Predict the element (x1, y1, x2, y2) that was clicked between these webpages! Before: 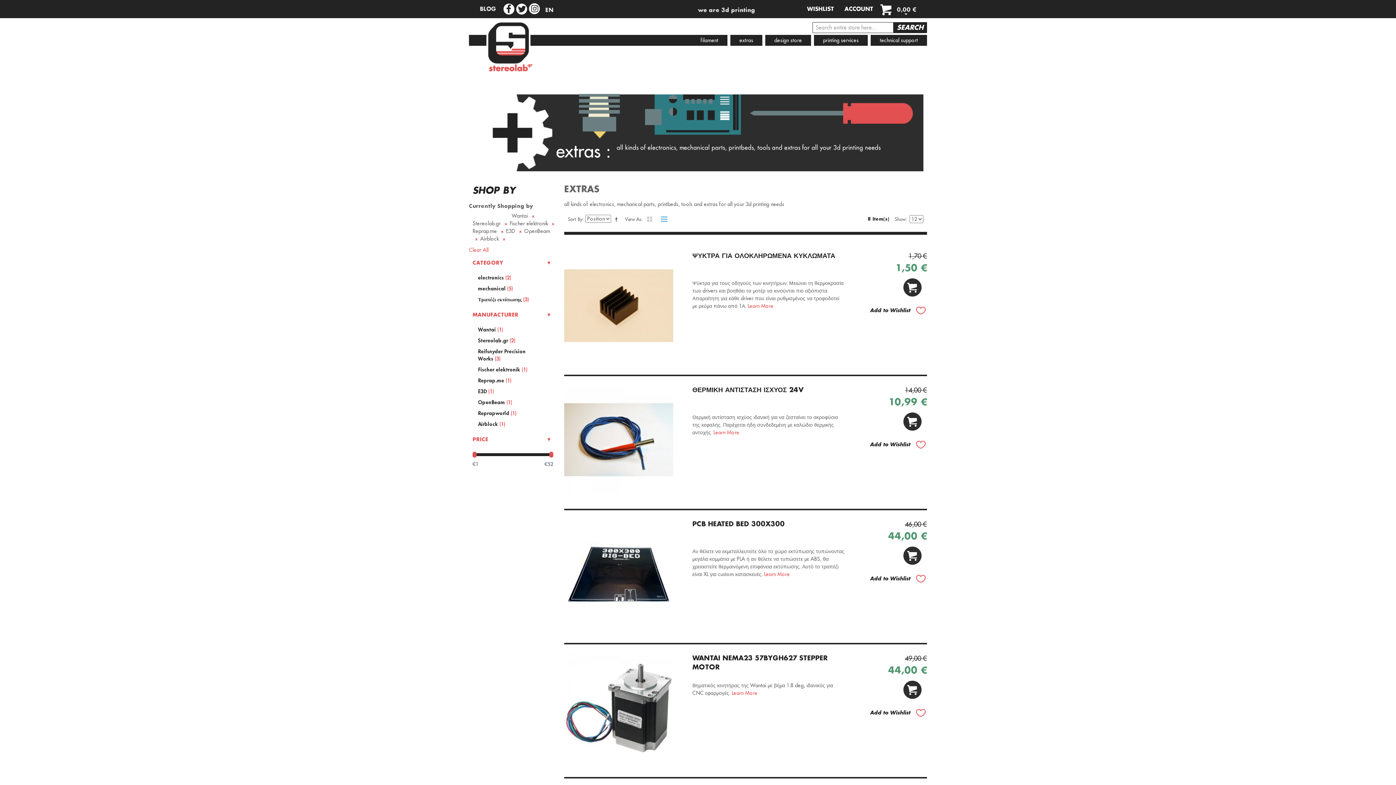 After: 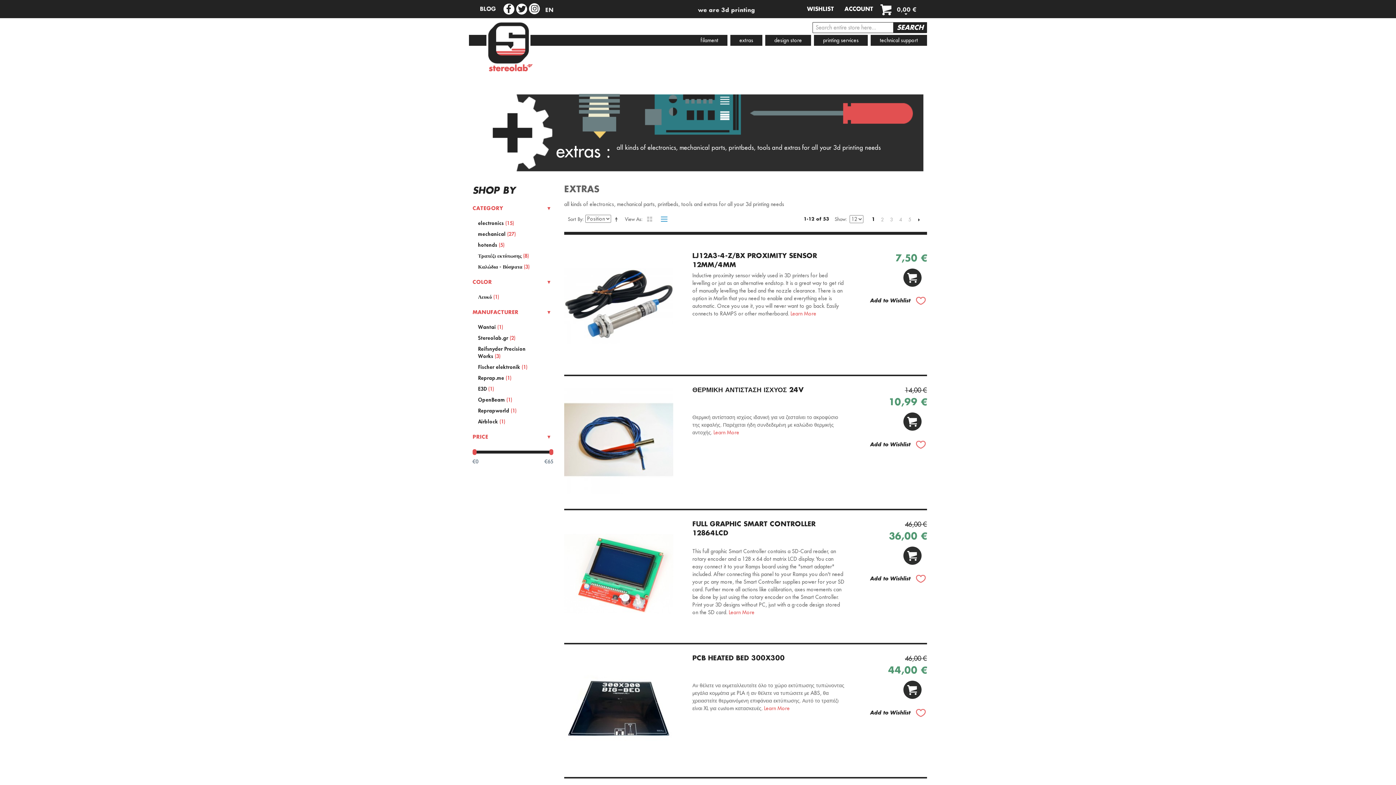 Action: label: extras bbox: (730, 34, 762, 45)